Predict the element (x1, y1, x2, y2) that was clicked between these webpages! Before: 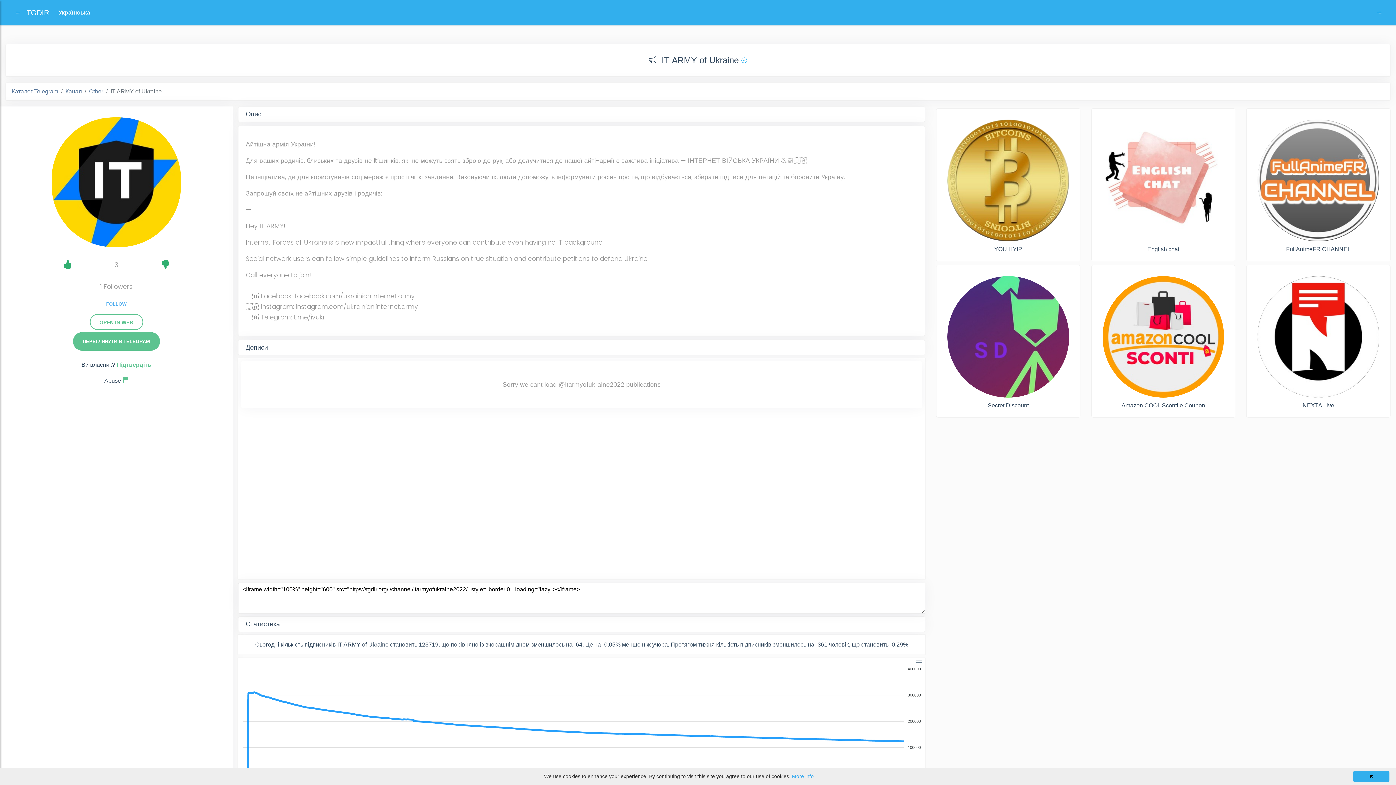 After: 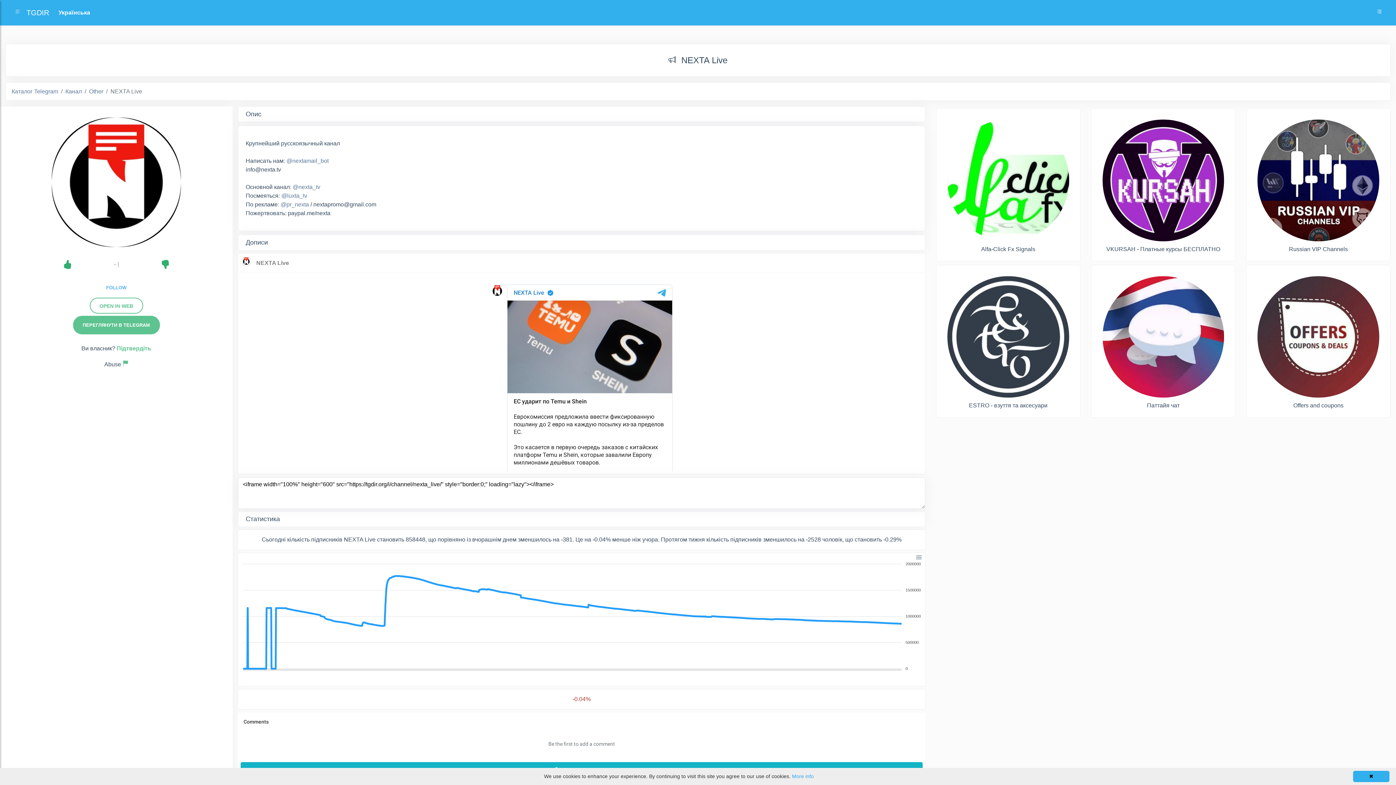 Action: label: NEXTA Live bbox: (1254, 401, 1383, 410)